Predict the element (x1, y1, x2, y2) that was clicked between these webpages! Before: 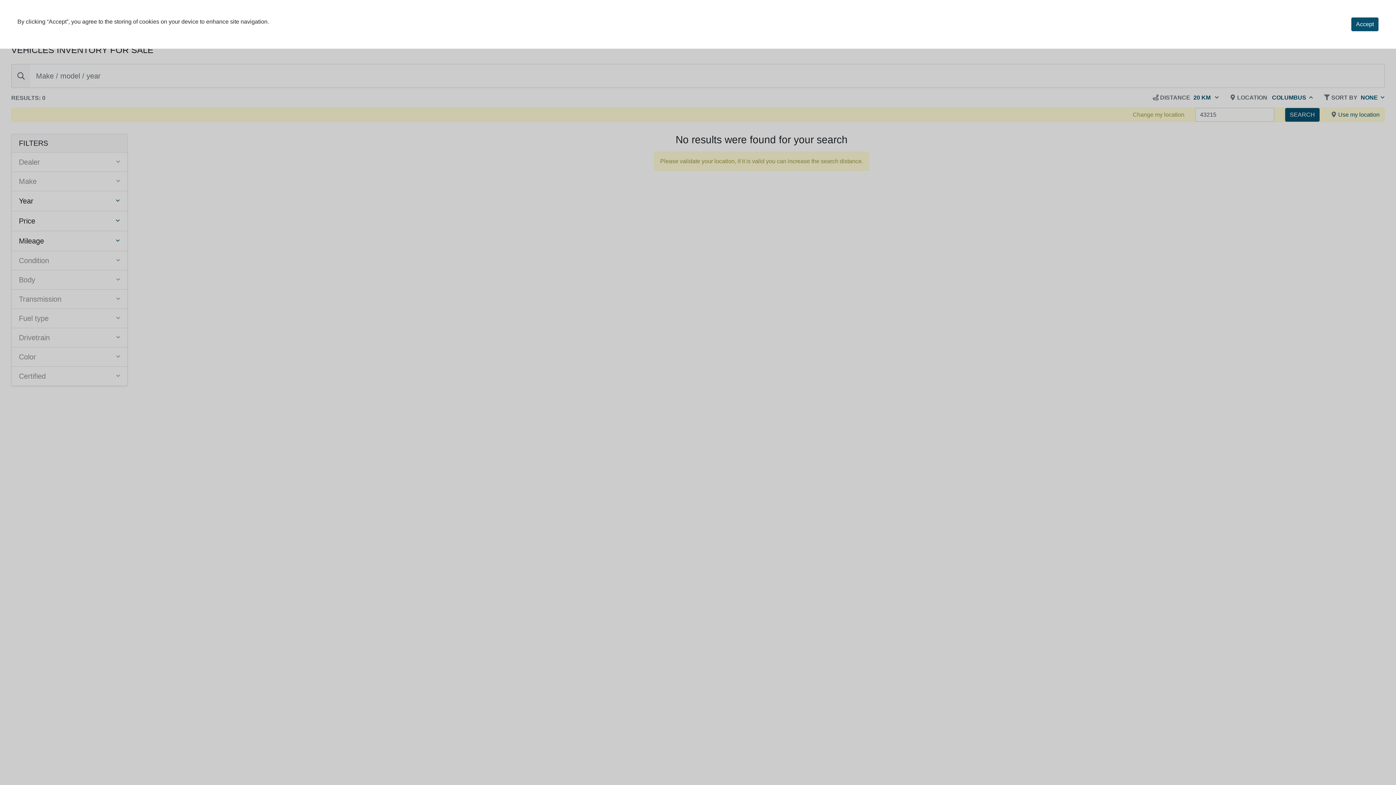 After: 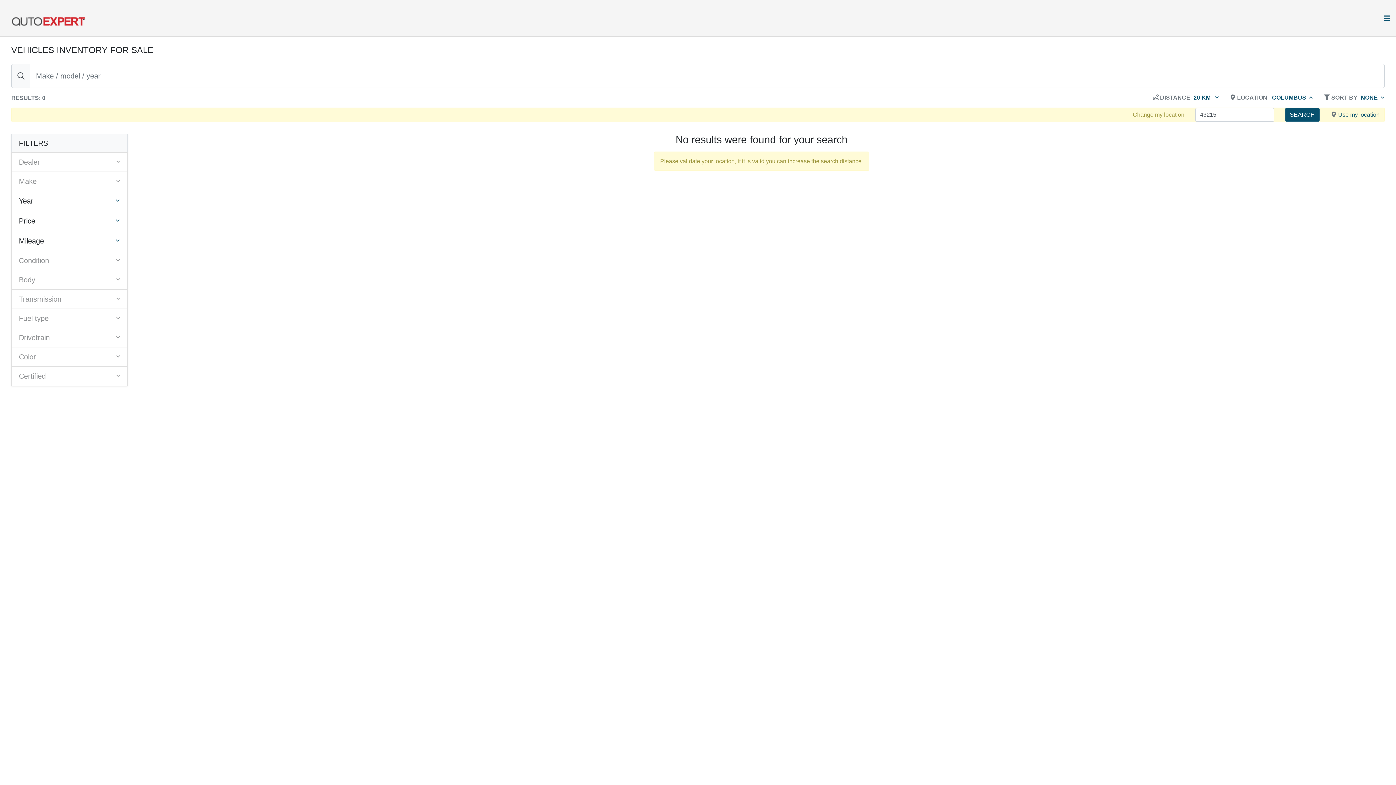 Action: label: Accept bbox: (1351, 17, 1378, 31)